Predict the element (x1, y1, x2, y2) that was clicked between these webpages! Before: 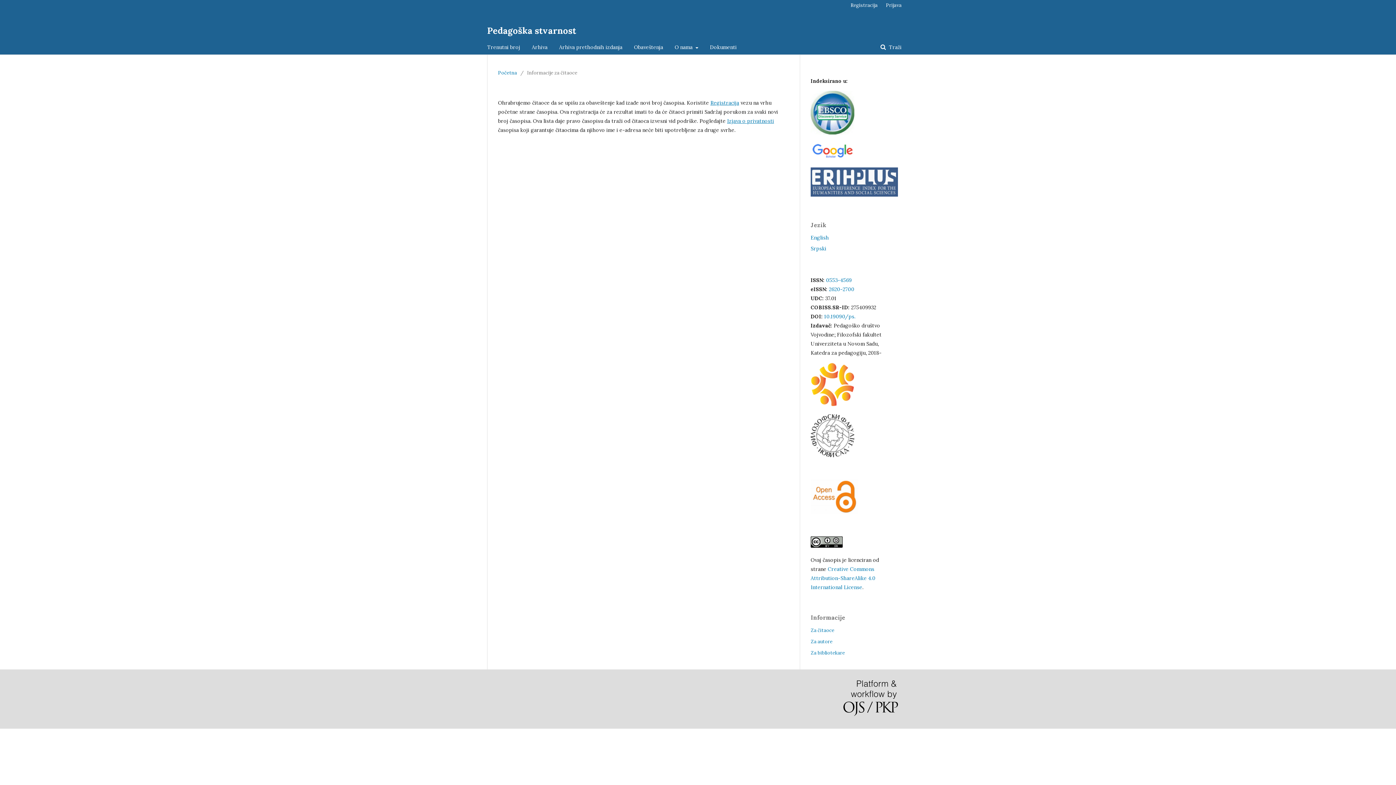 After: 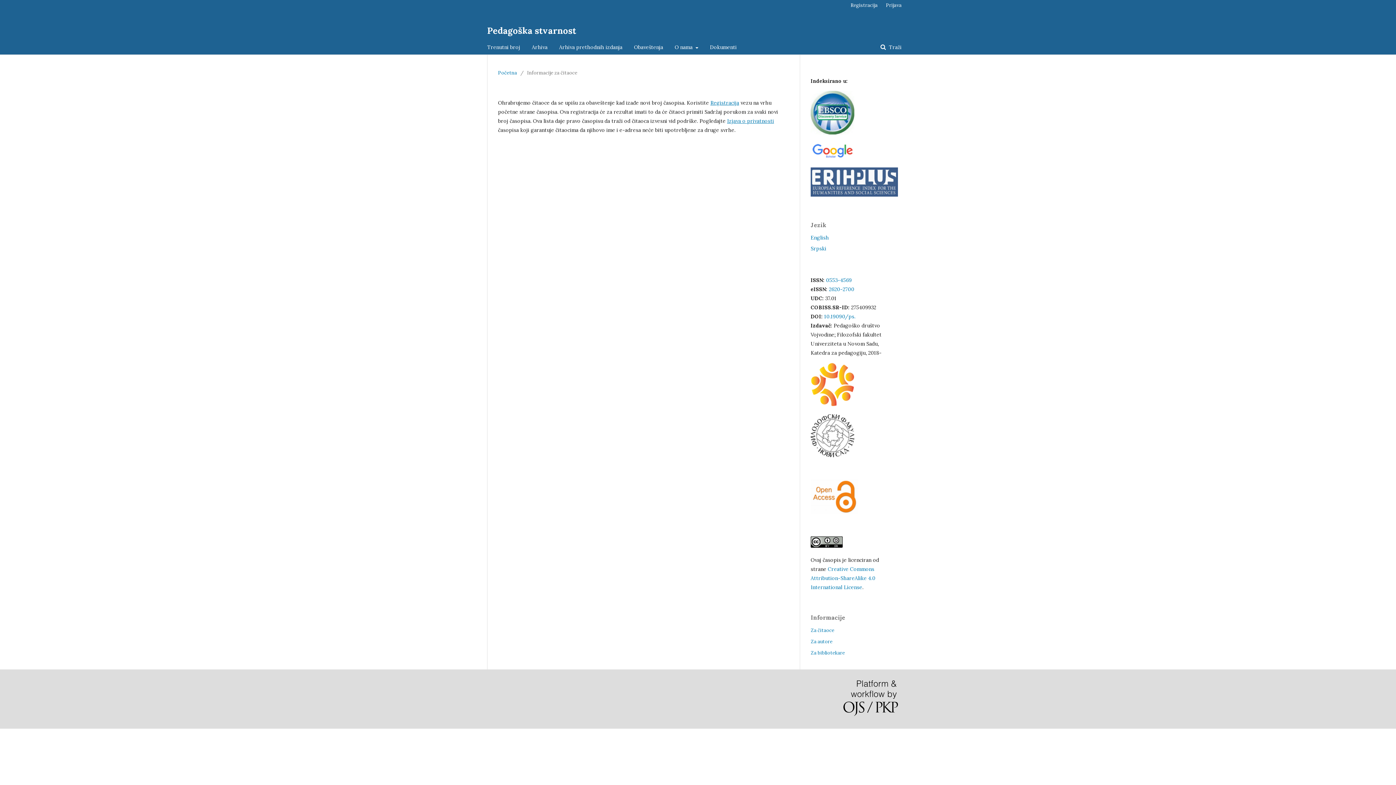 Action: bbox: (810, 154, 854, 160)